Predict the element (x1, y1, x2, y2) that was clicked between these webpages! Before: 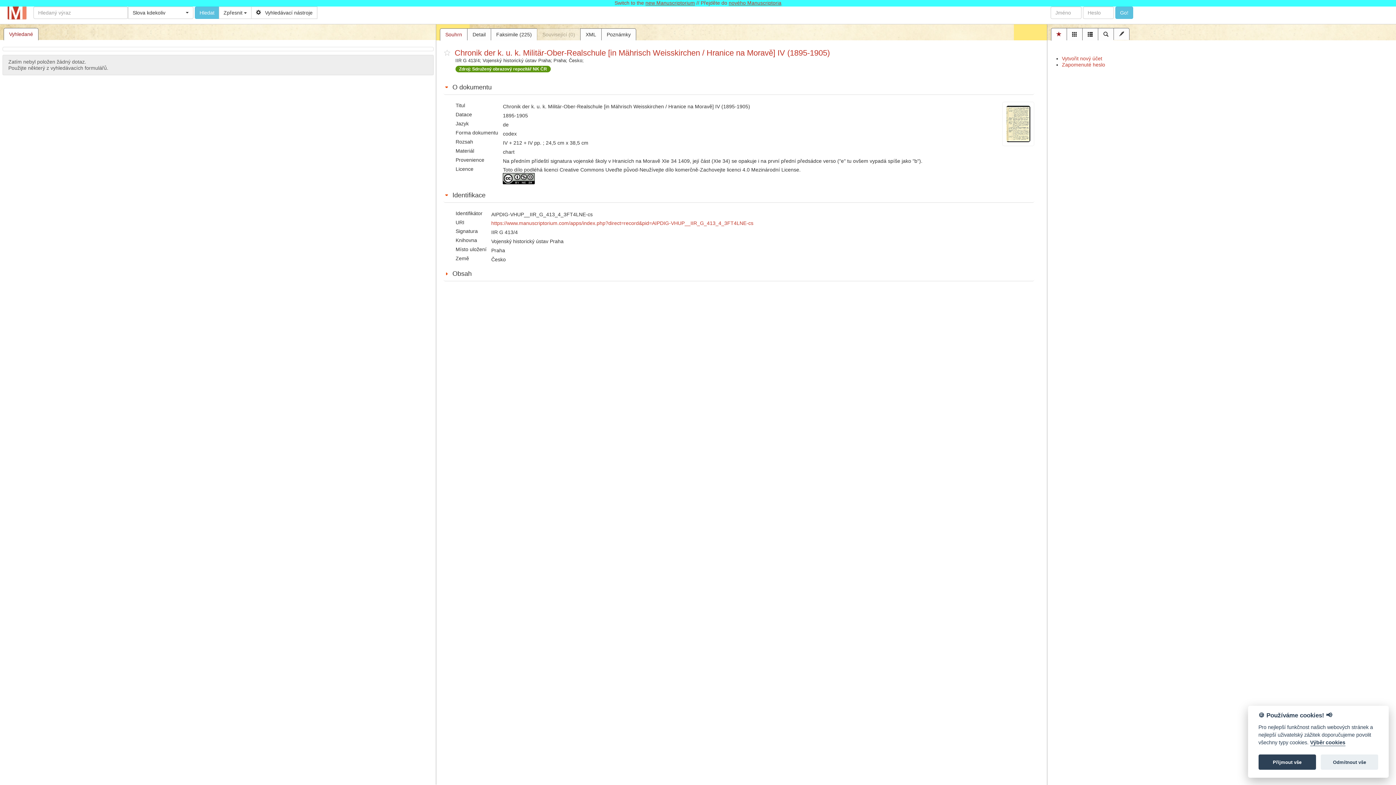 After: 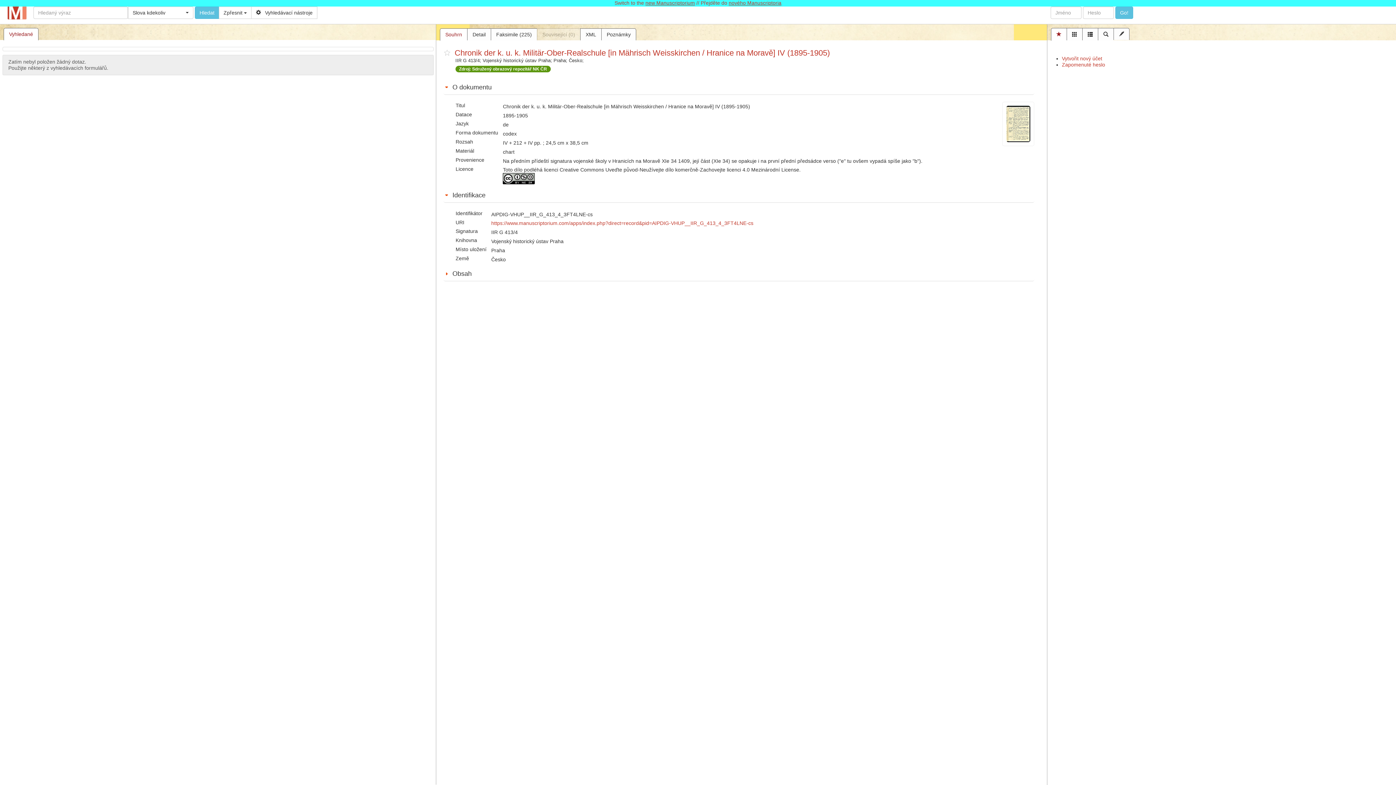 Action: label: Odmítnout vše bbox: (1321, 755, 1378, 770)